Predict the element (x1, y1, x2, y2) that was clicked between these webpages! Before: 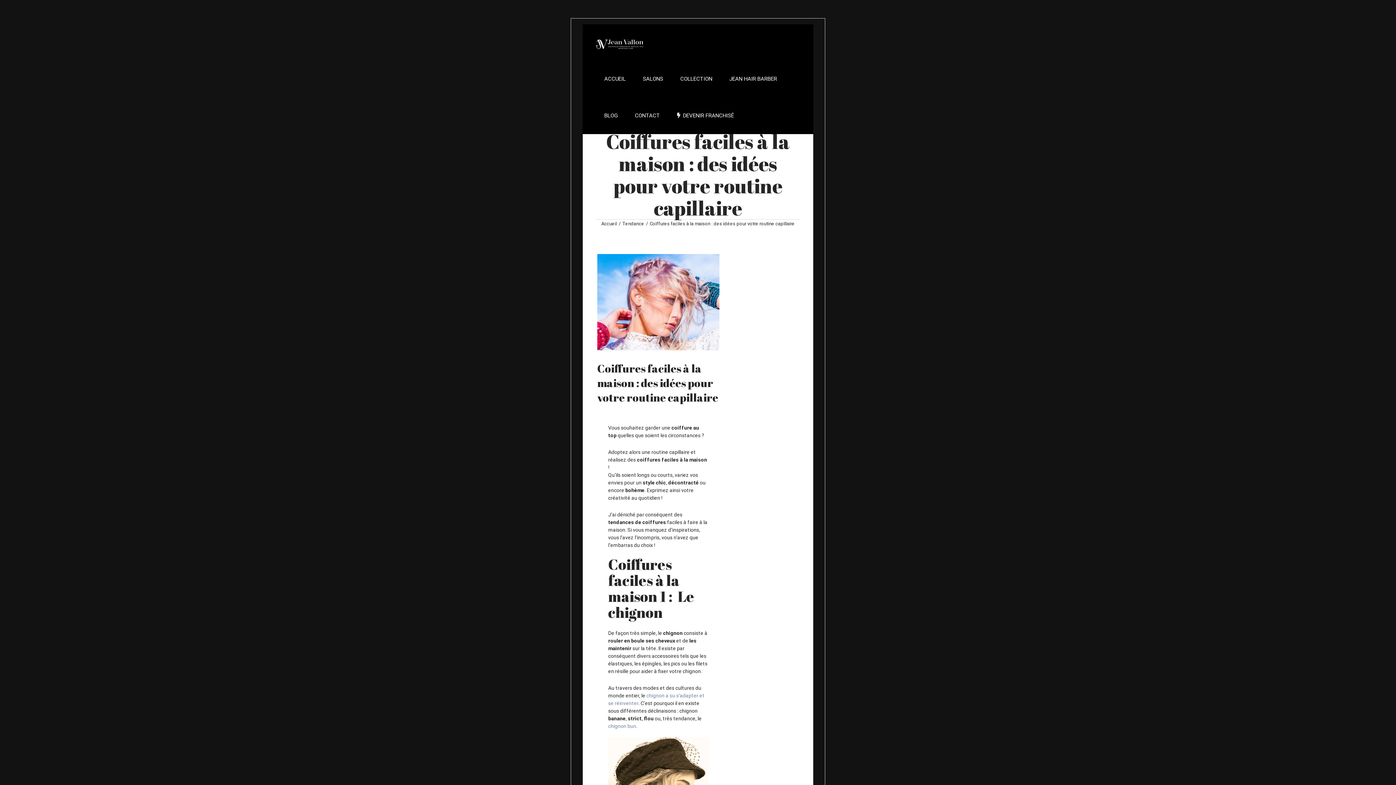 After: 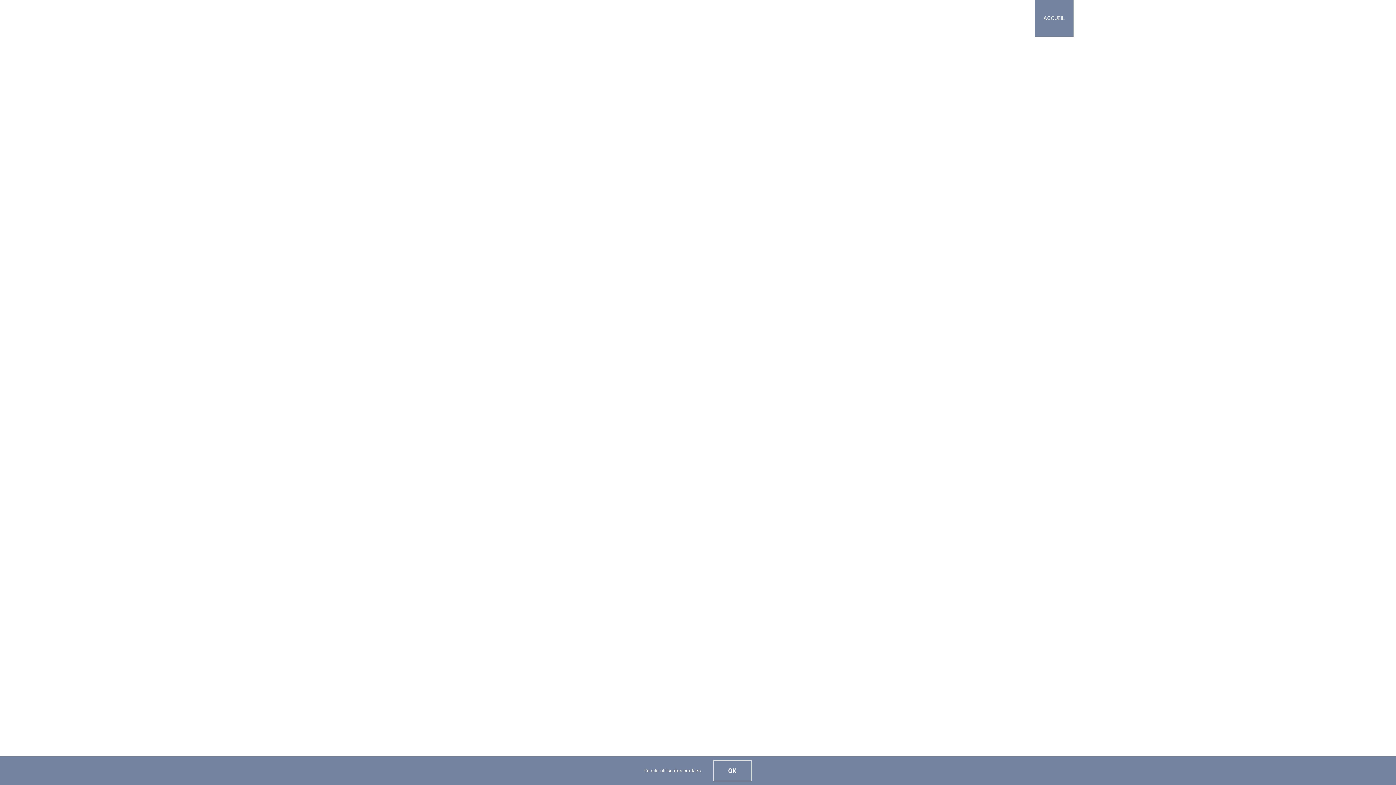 Action: bbox: (595, 38, 645, 49)